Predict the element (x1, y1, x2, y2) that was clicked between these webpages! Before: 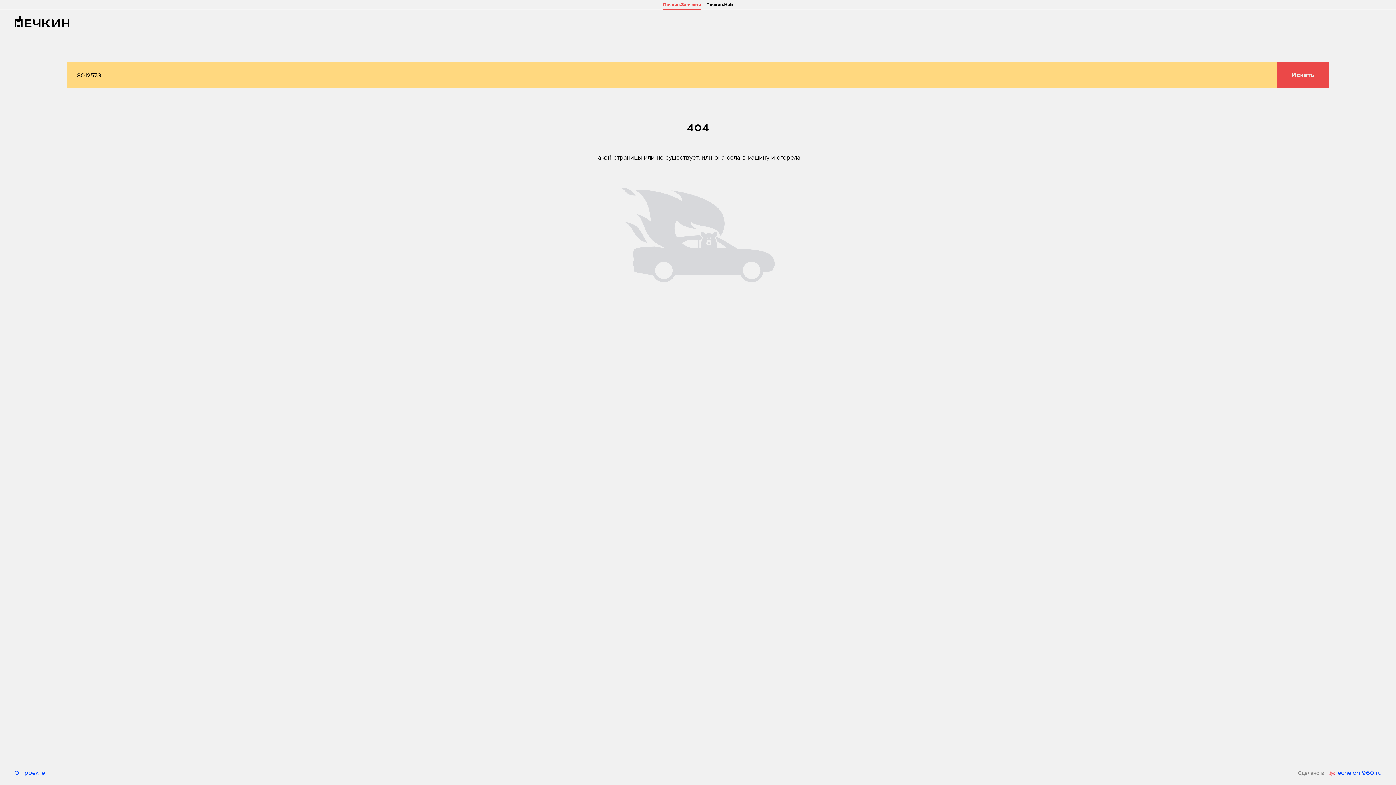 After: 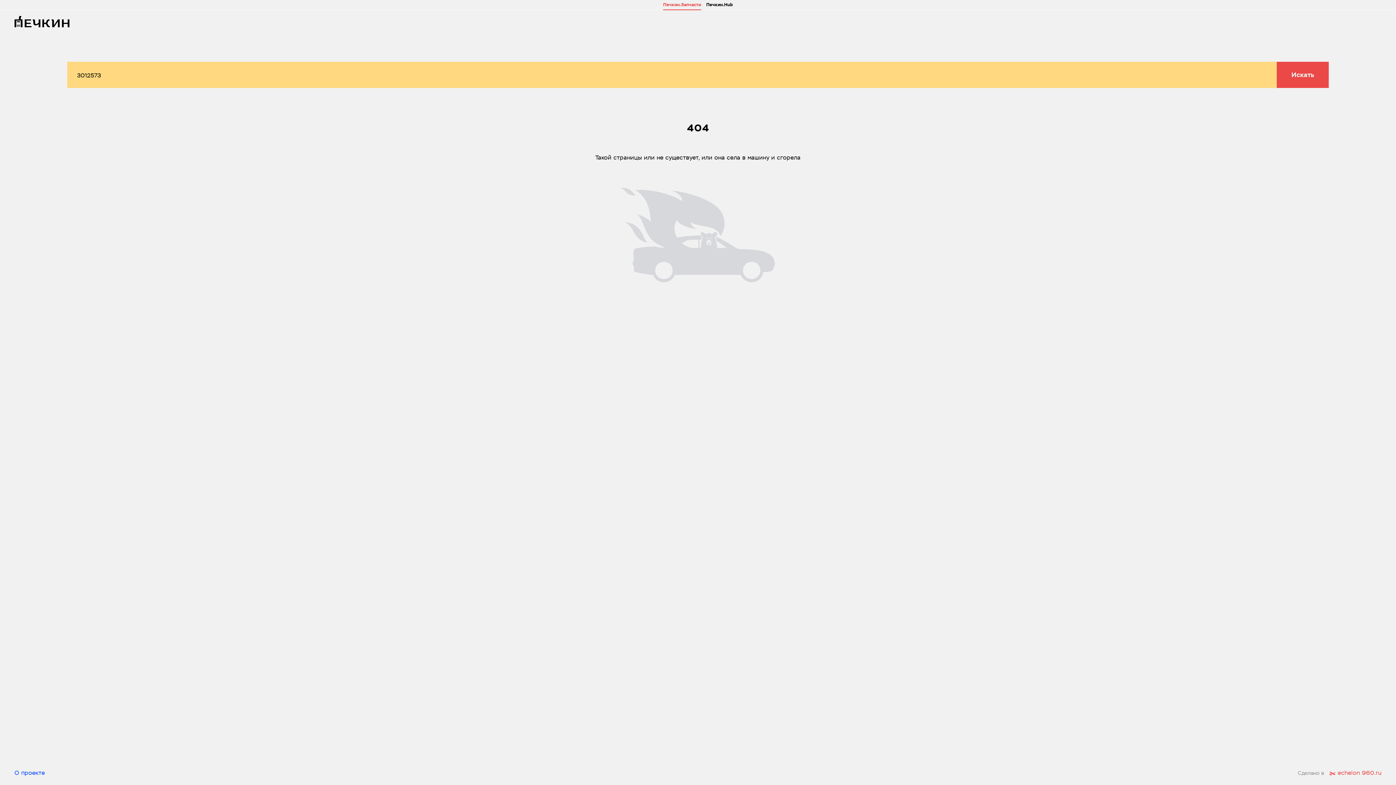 Action: bbox: (1298, 769, 1381, 778) label: Сделано в
echelon 960.ru